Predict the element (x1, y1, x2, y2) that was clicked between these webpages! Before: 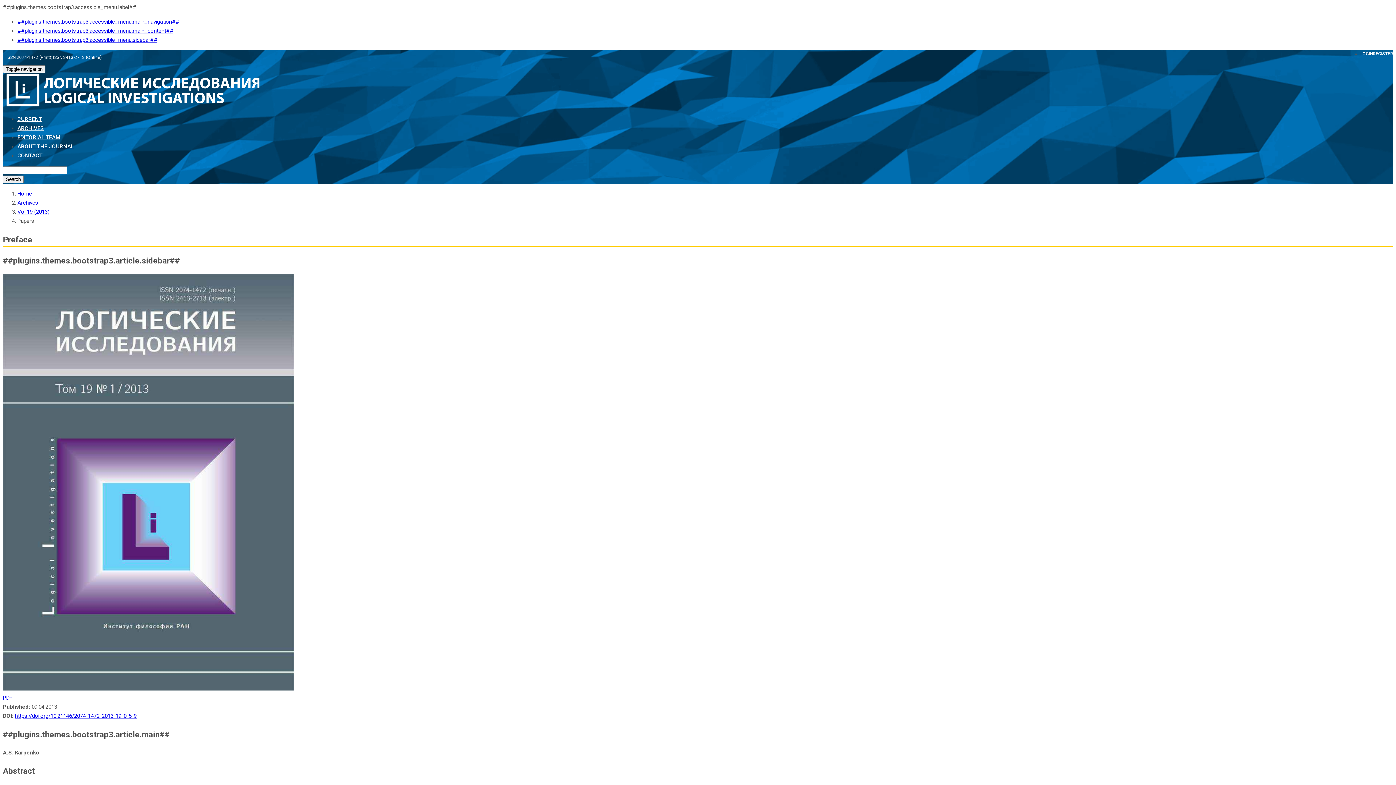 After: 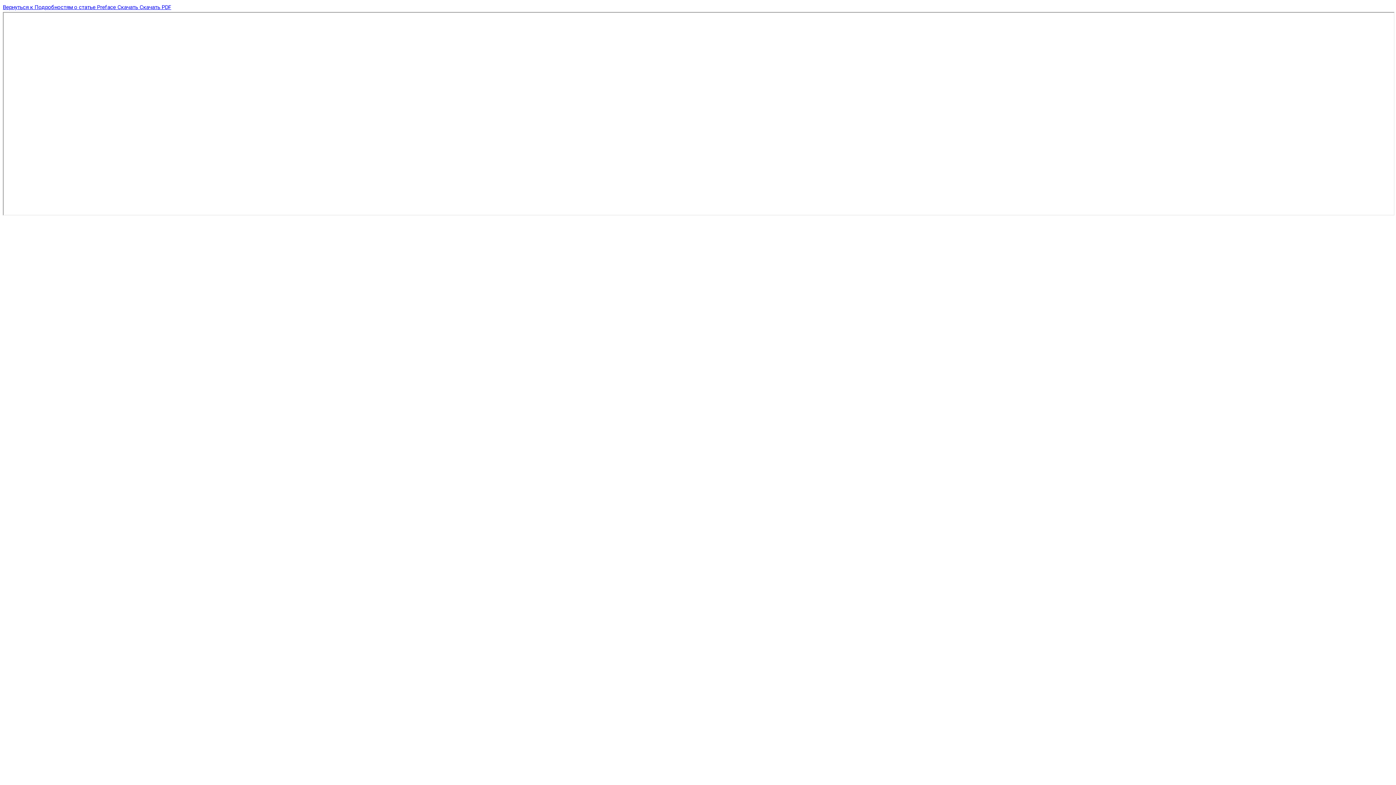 Action: label: PDF bbox: (2, 695, 12, 701)